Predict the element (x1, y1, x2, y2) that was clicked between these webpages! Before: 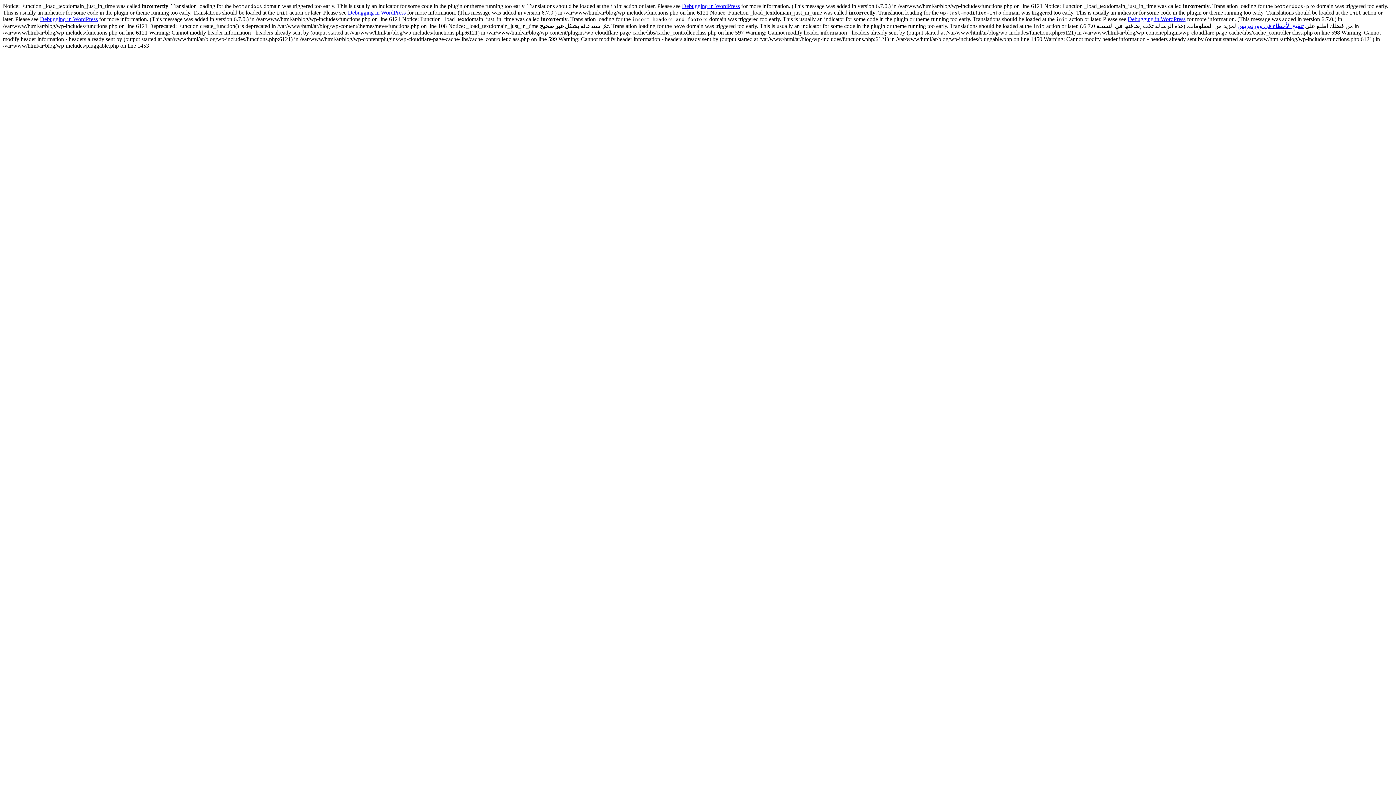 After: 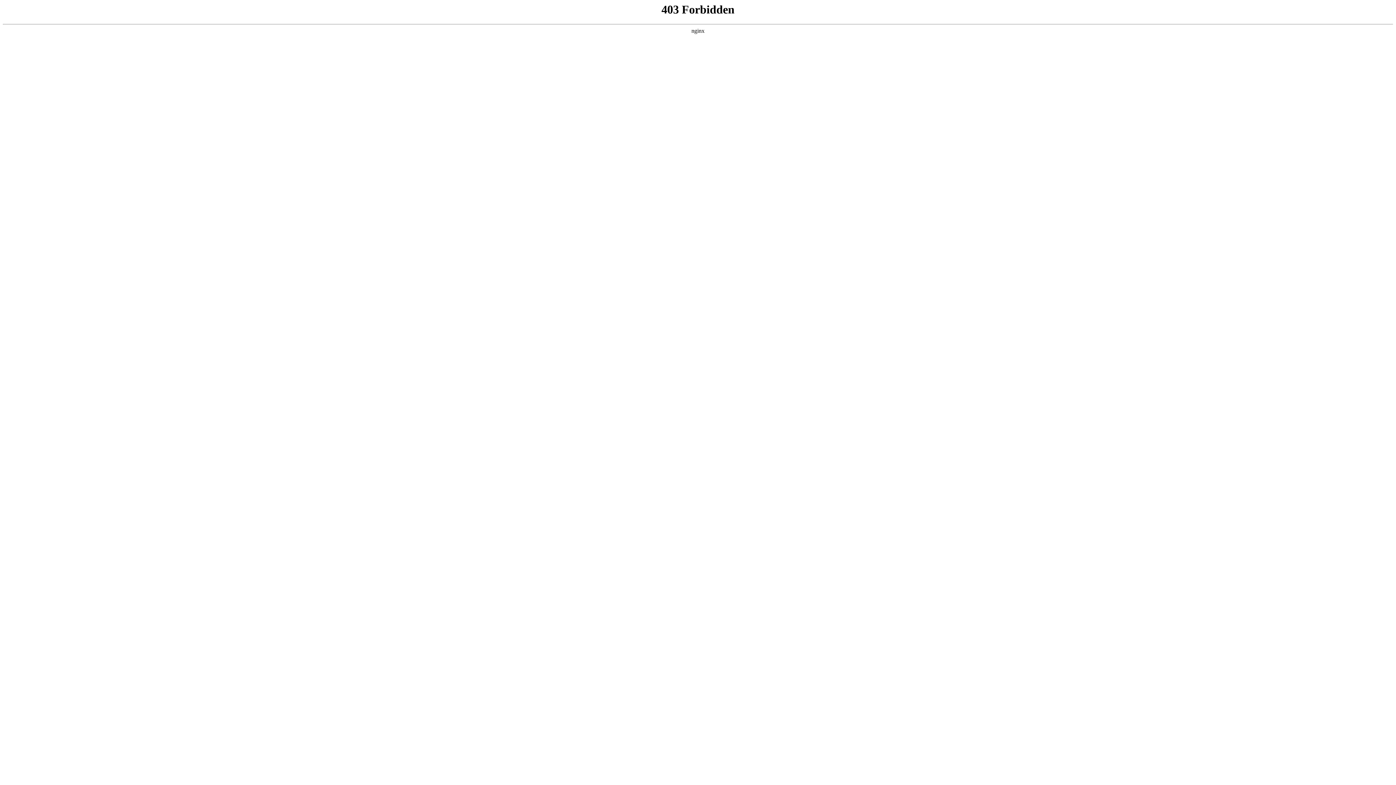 Action: label: Debugging in WordPress bbox: (1128, 16, 1185, 22)